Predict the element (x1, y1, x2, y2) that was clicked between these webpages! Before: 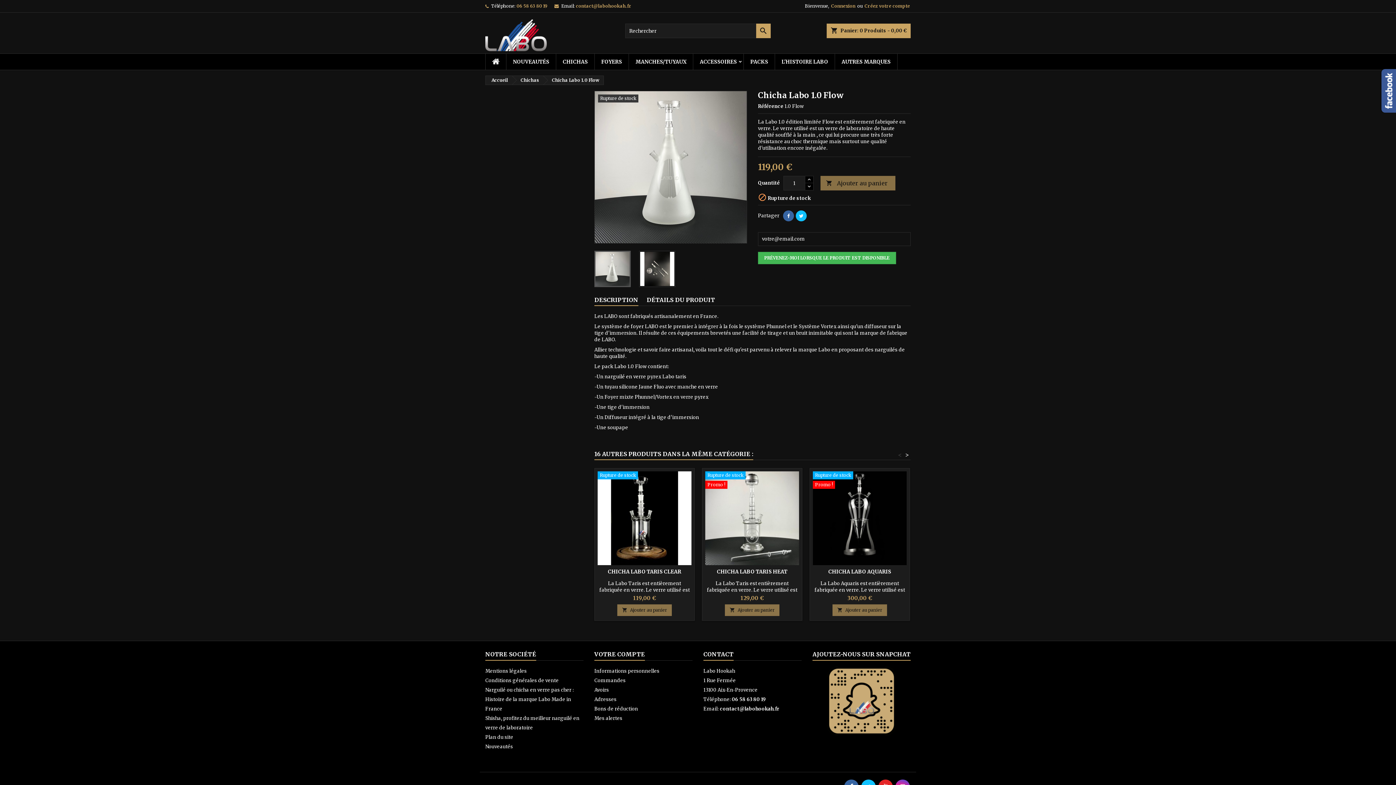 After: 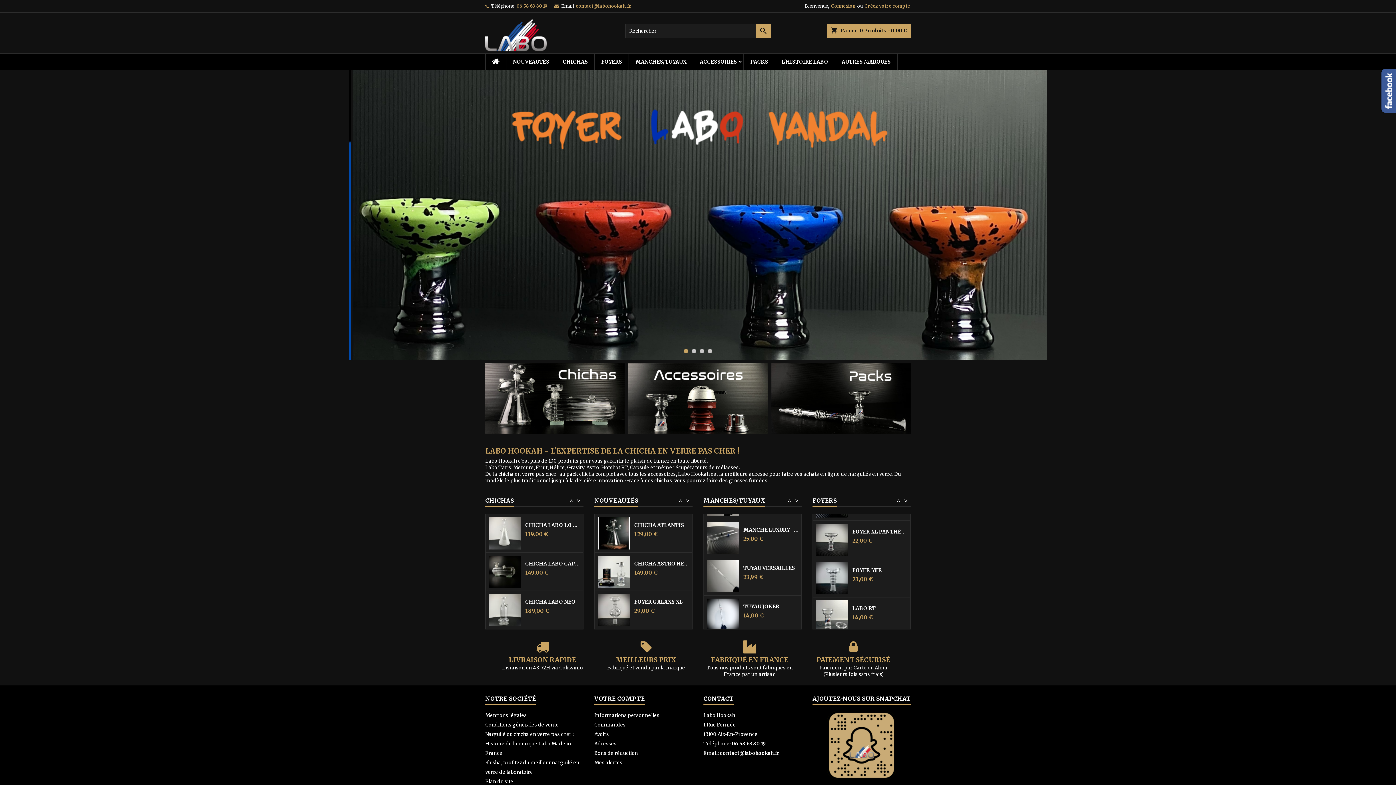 Action: label: Accueil bbox: (485, 76, 511, 84)